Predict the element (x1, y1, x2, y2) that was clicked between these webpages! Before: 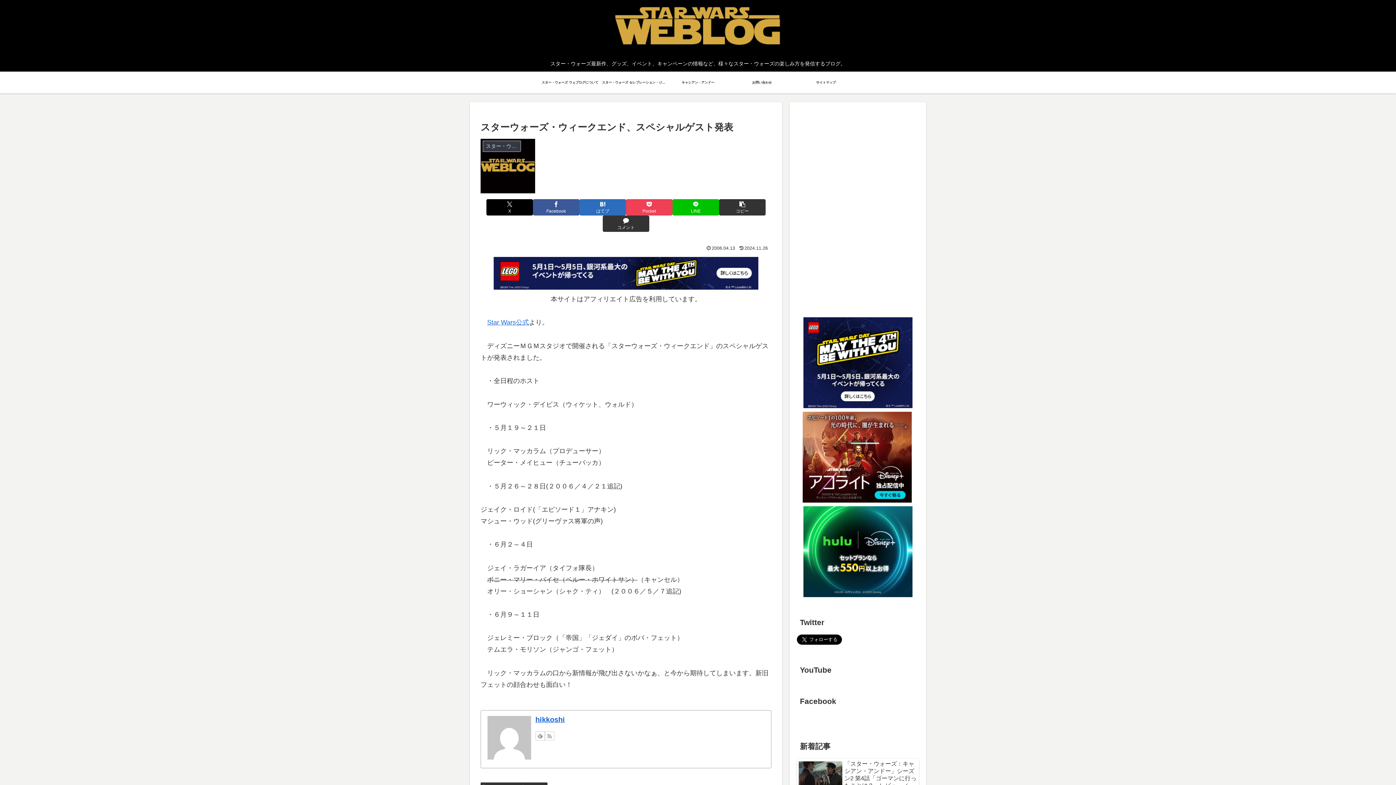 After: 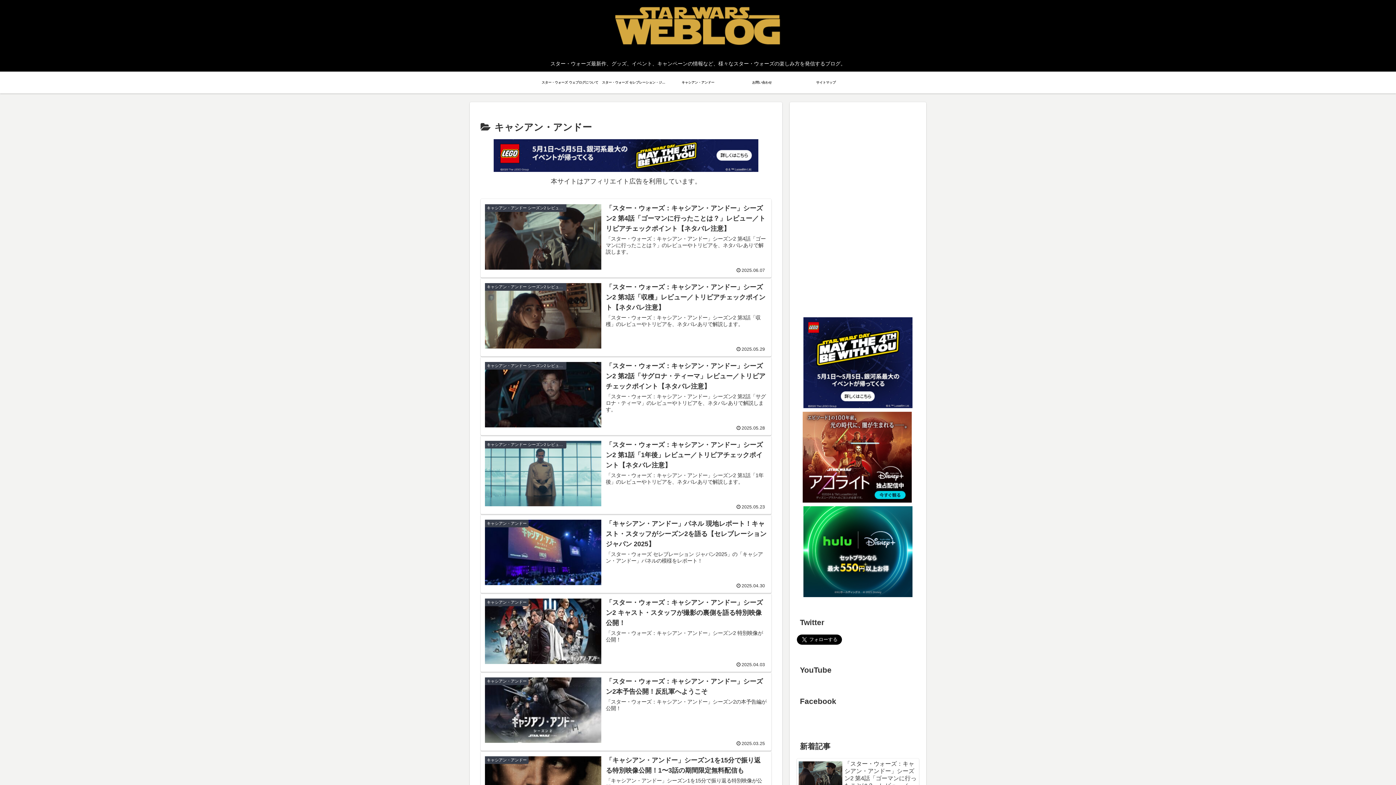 Action: label: キャシアン・アンドー bbox: (666, 71, 730, 93)